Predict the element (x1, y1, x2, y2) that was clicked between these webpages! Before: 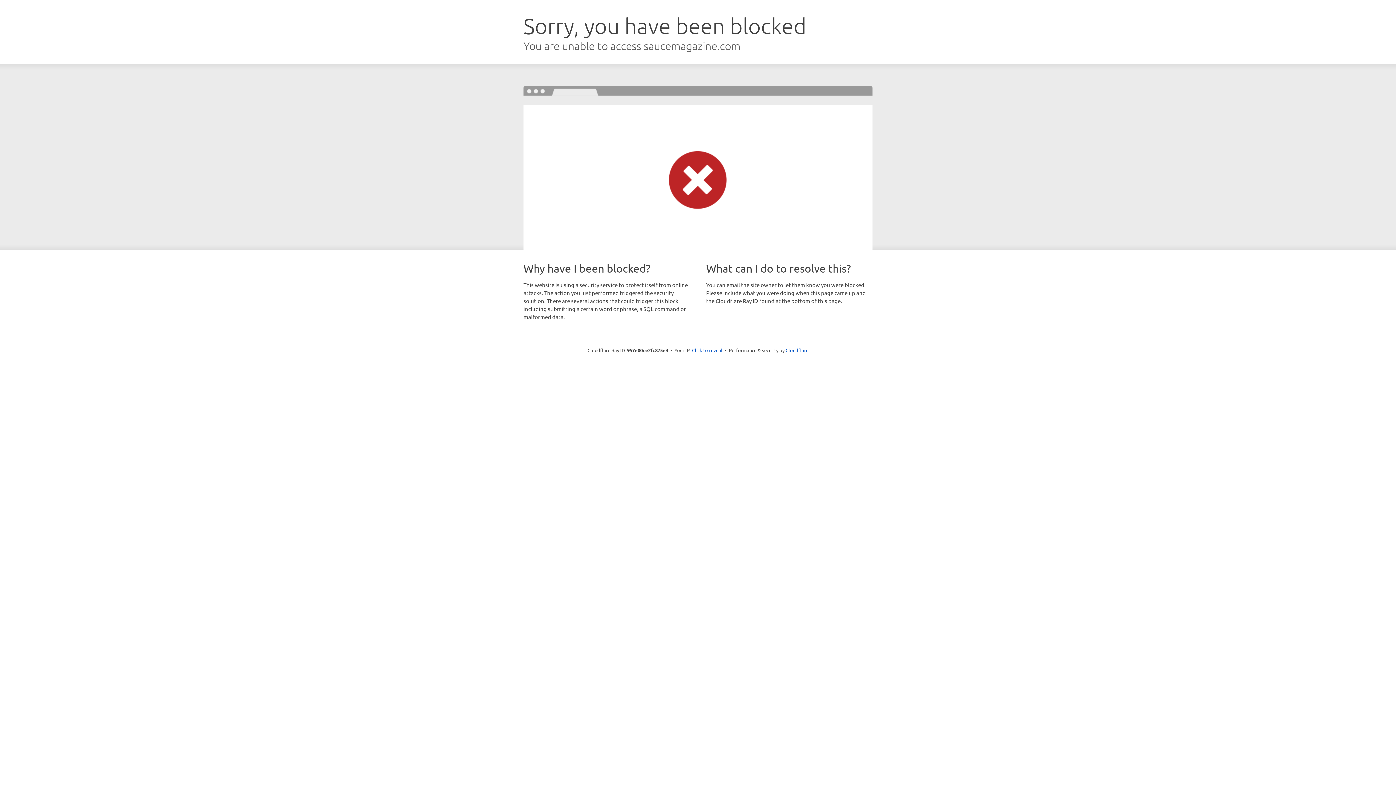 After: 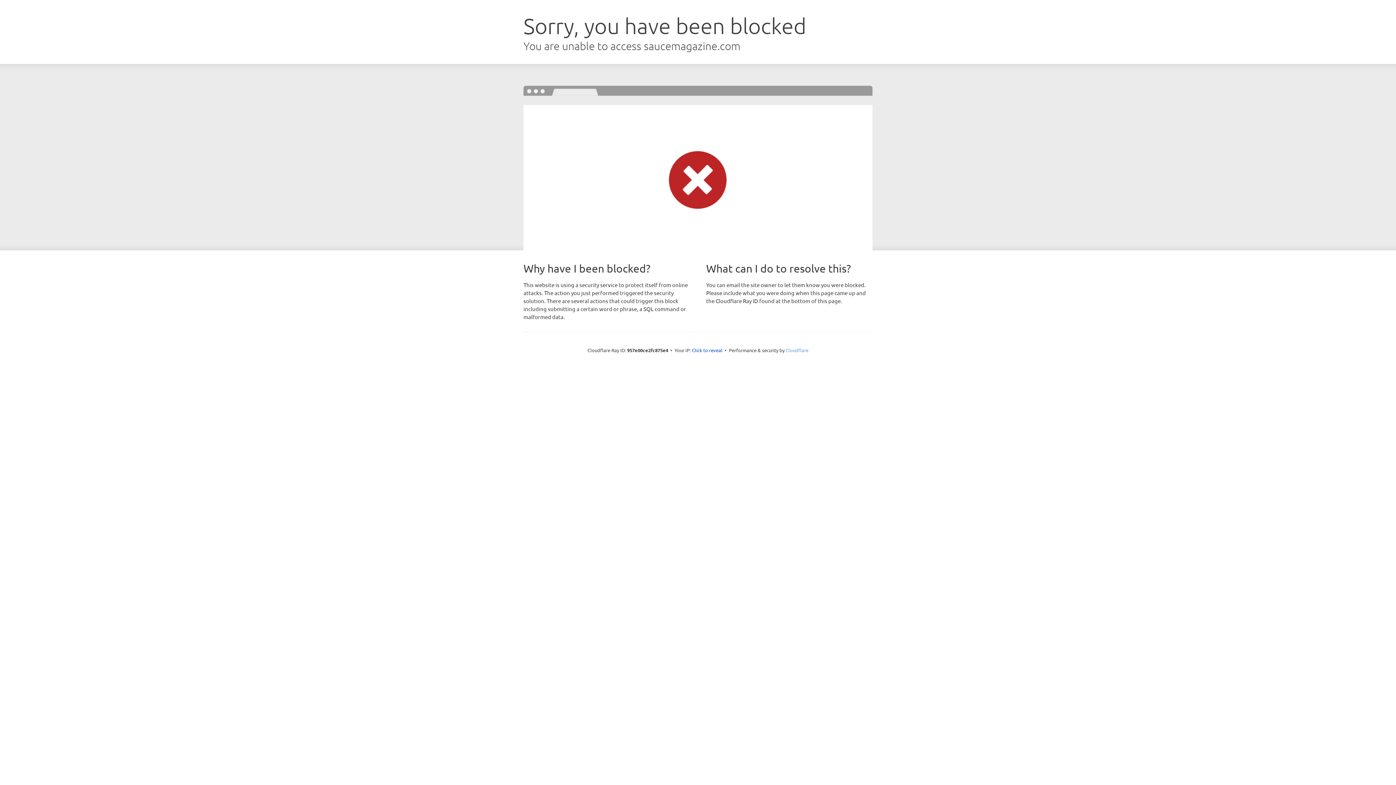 Action: label: Cloudflare bbox: (785, 347, 808, 353)